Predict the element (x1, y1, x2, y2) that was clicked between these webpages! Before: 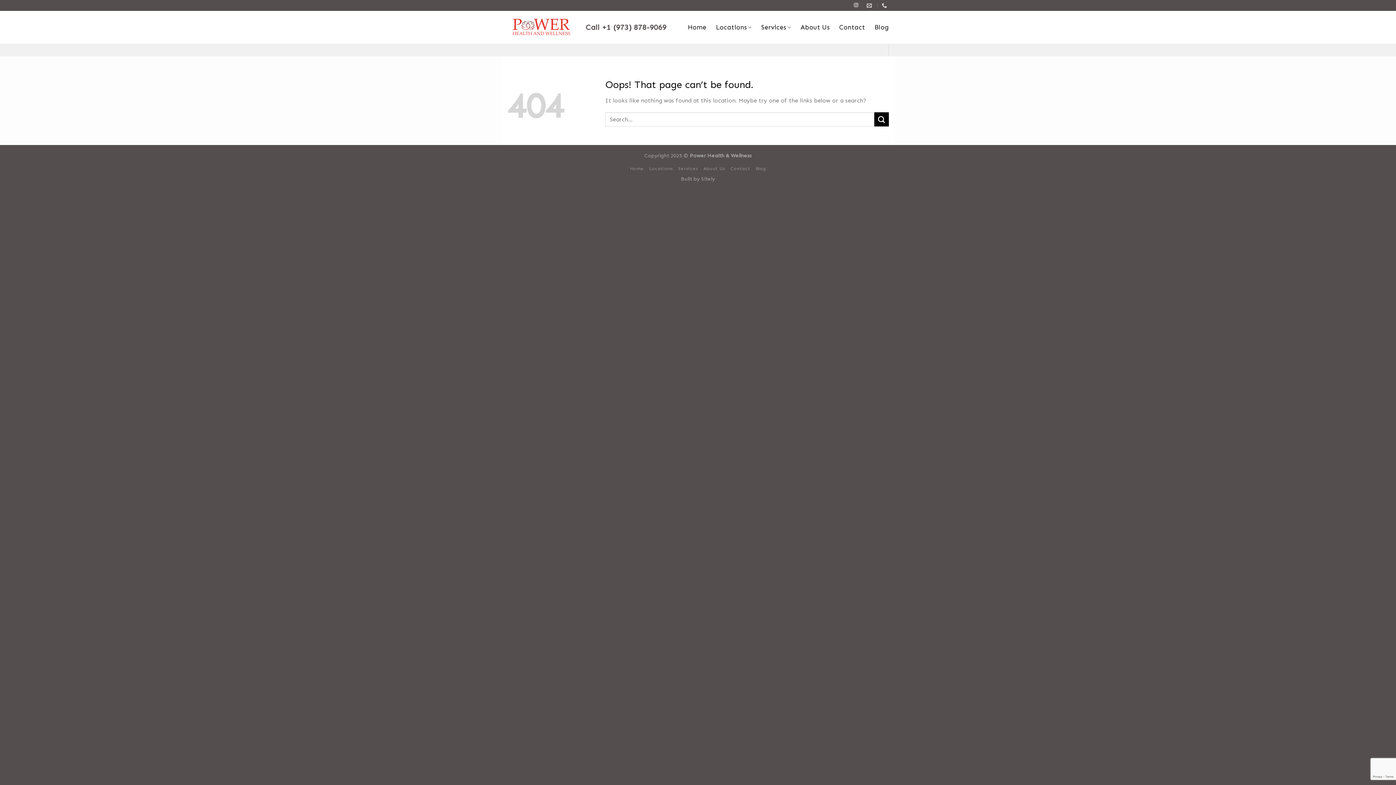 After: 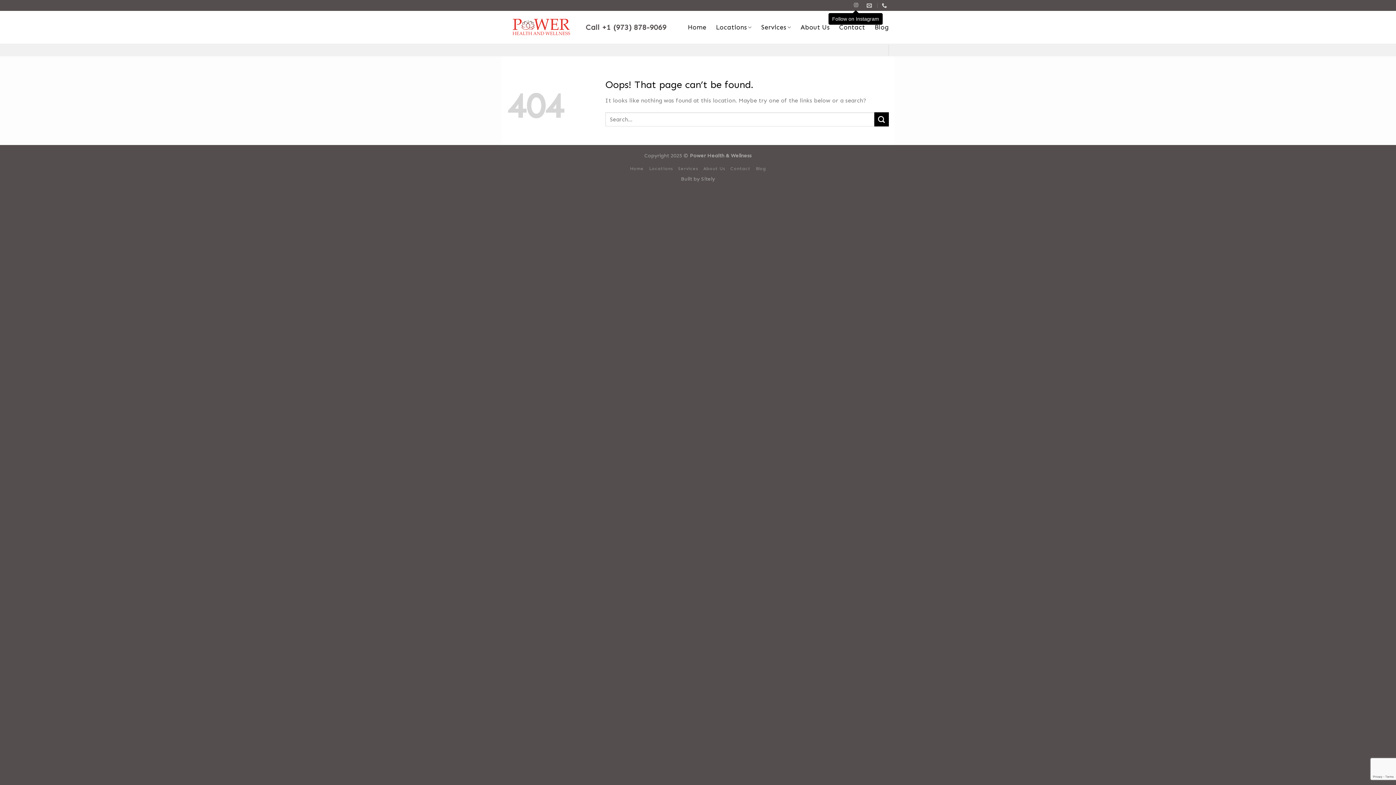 Action: bbox: (854, 2, 858, 7) label: Follow on Instagram